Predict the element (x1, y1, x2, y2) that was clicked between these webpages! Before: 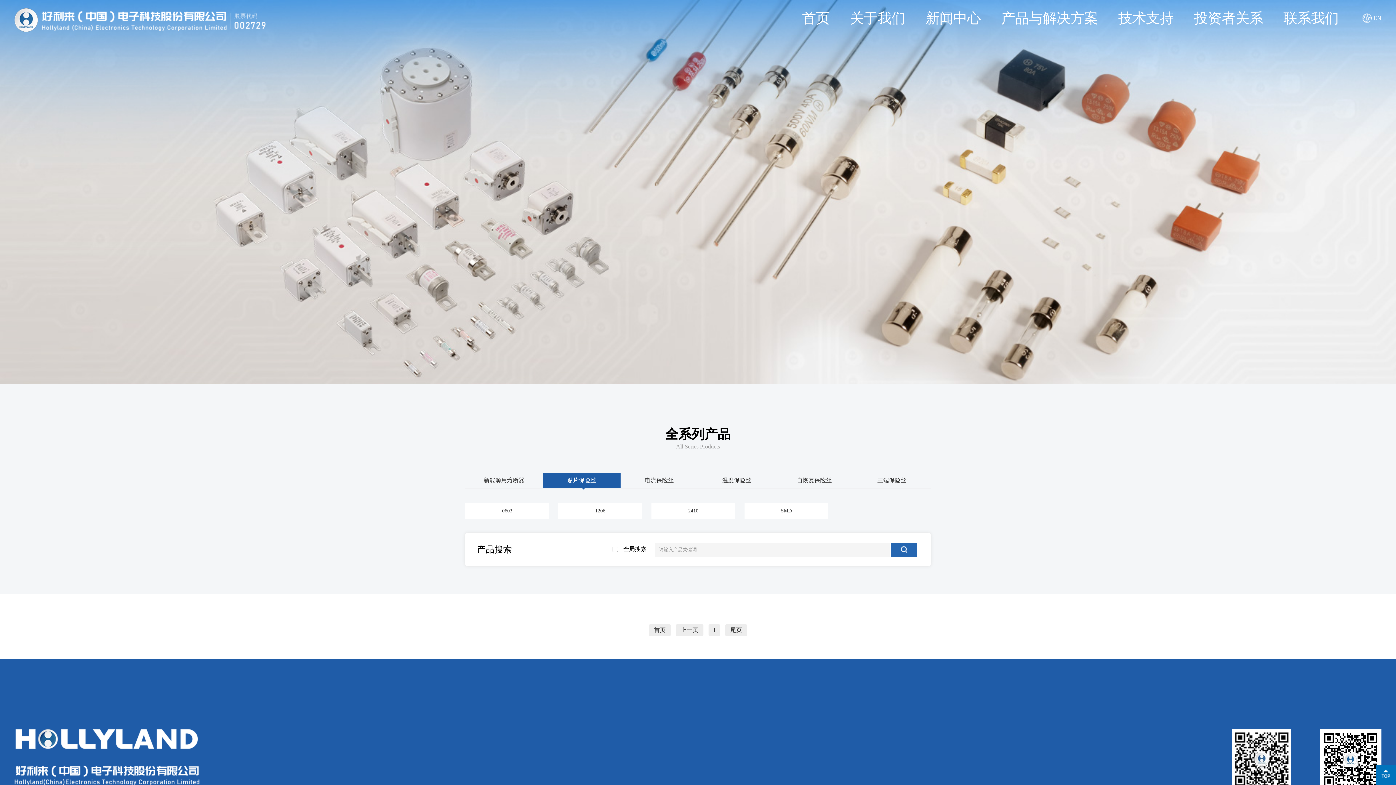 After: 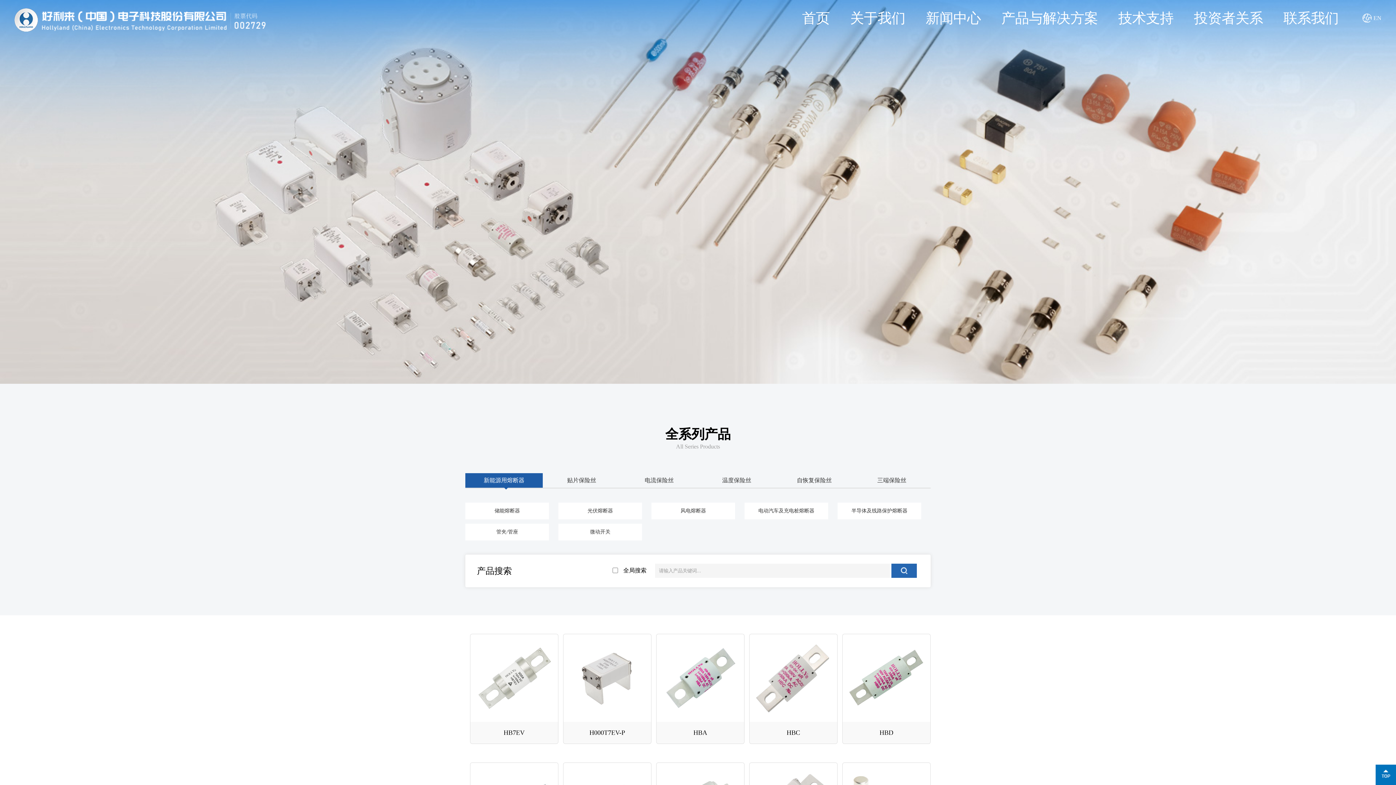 Action: bbox: (465, 473, 543, 488) label: 新能源用熔断器